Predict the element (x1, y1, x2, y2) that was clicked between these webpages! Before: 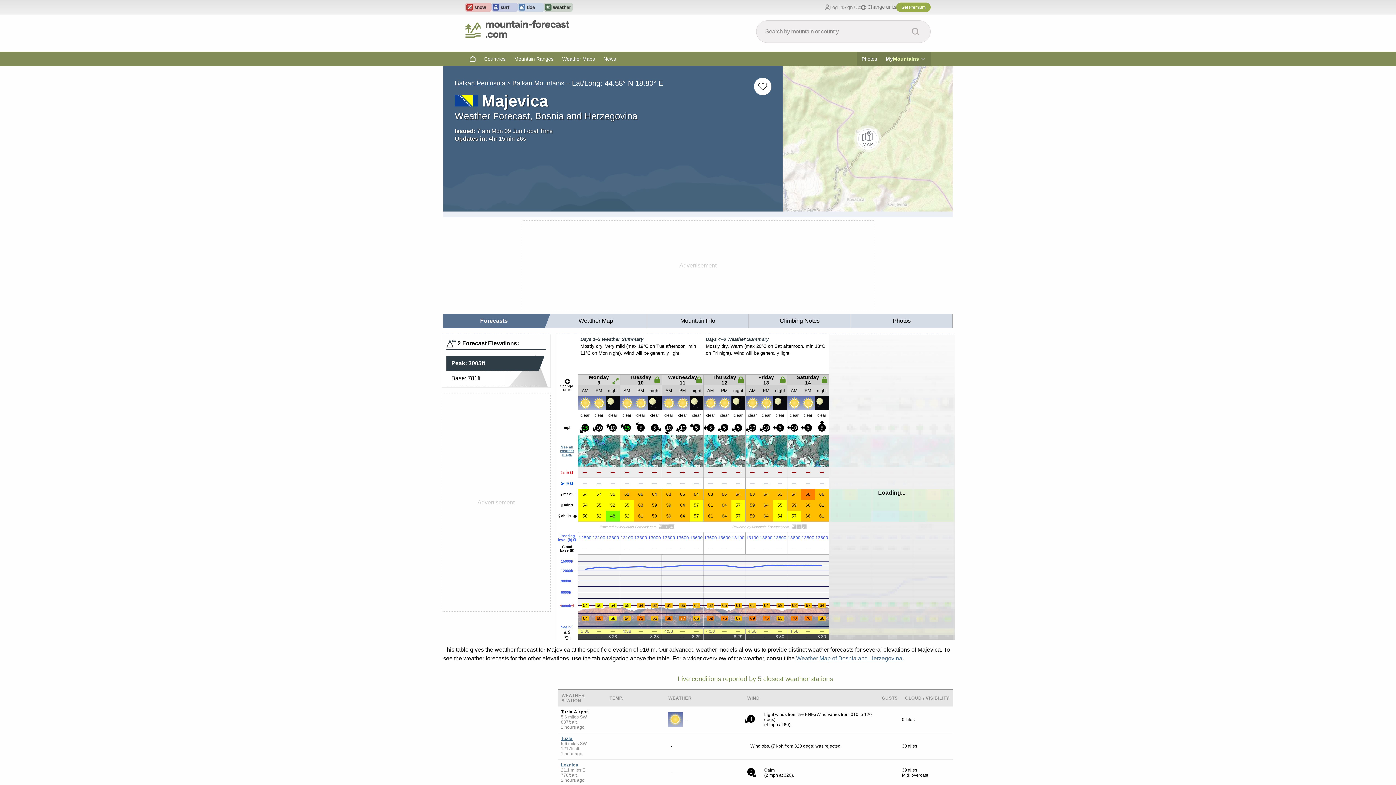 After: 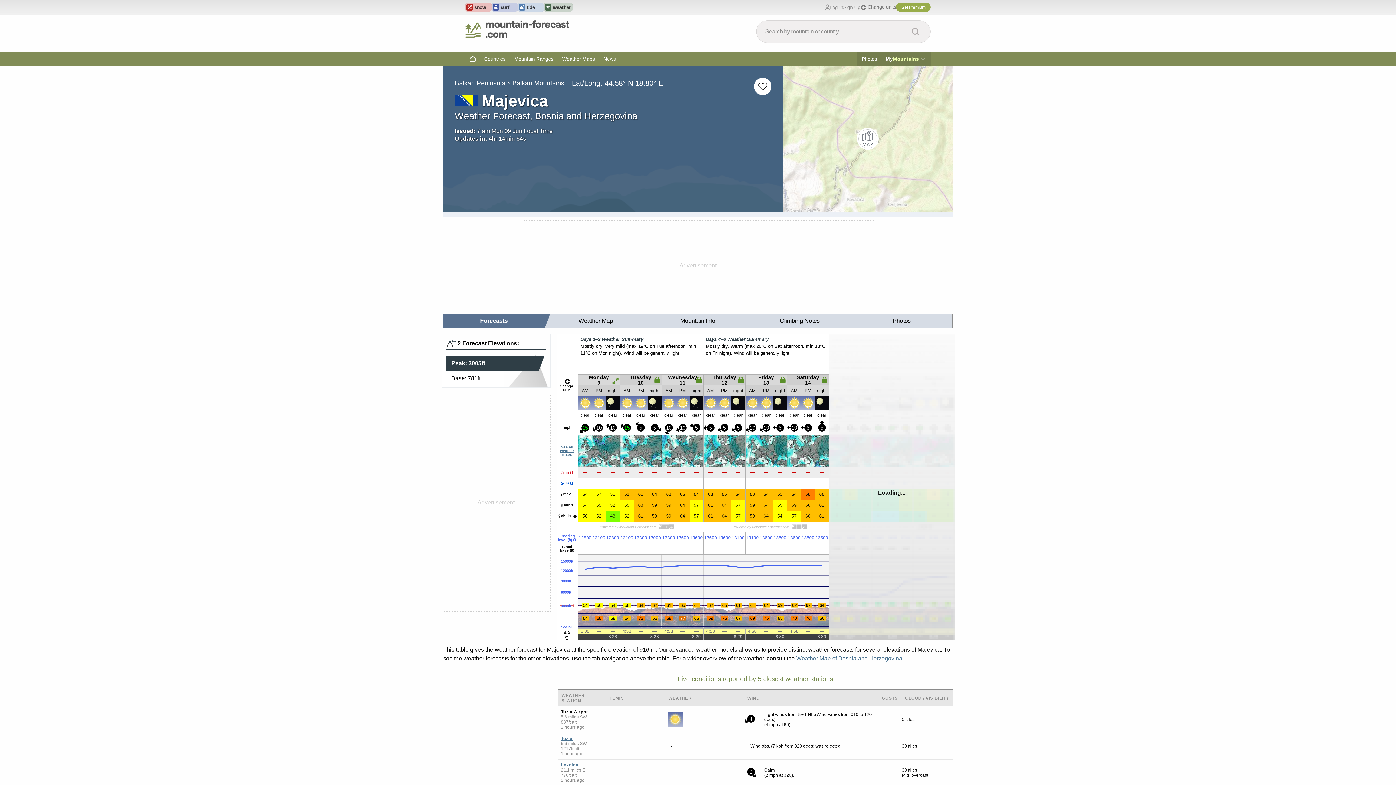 Action: bbox: (446, 356, 538, 371) label: Peak: 3005ft